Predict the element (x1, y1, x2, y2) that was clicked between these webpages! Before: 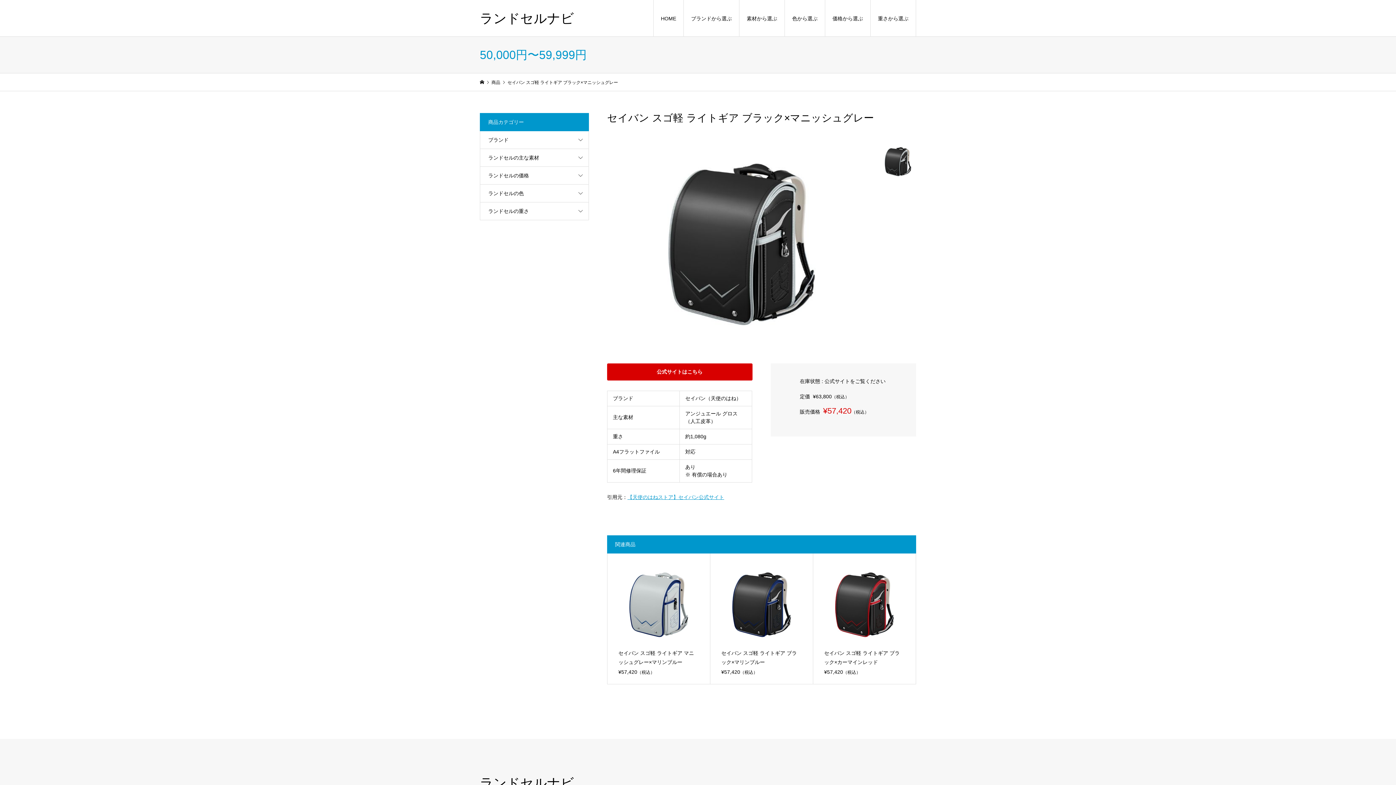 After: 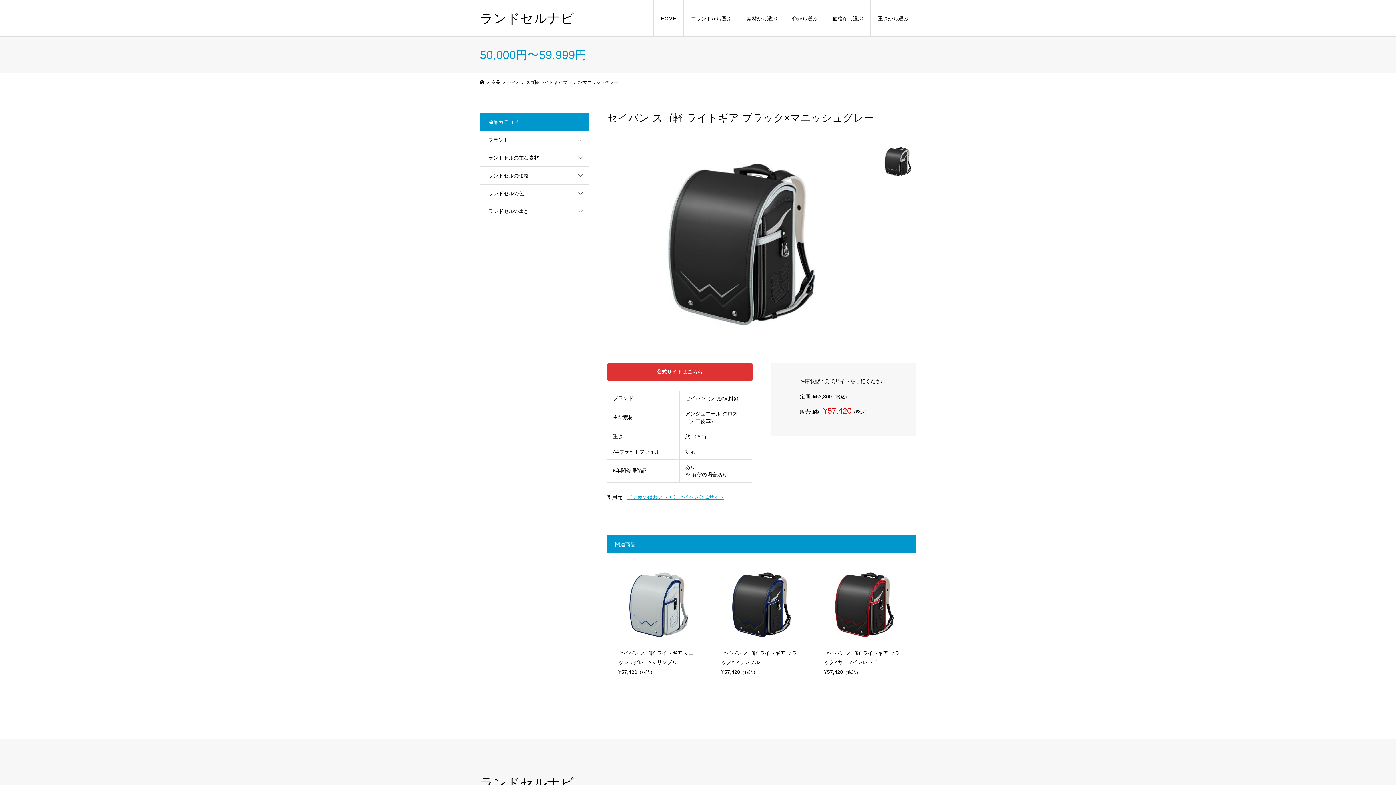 Action: bbox: (607, 363, 752, 380) label: 公式サイトはこちら